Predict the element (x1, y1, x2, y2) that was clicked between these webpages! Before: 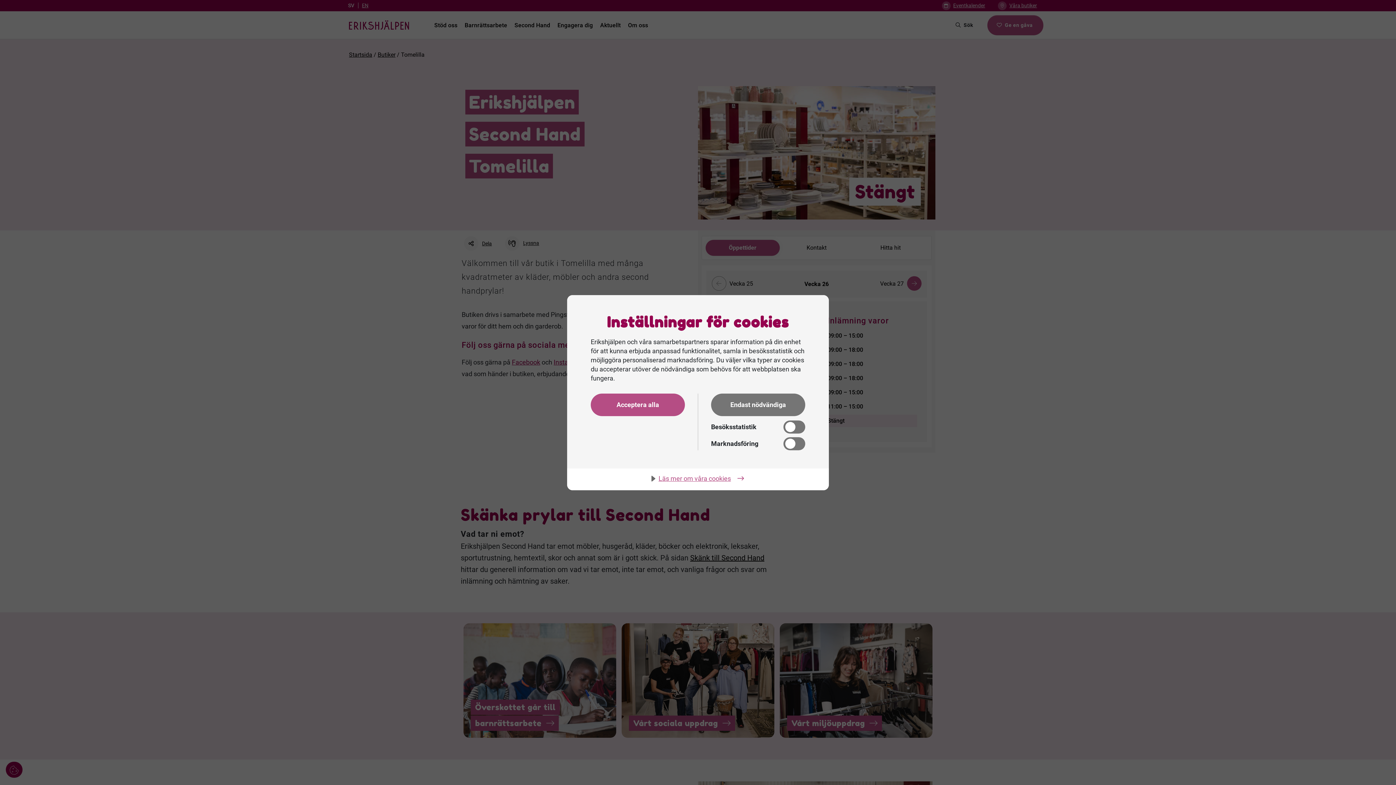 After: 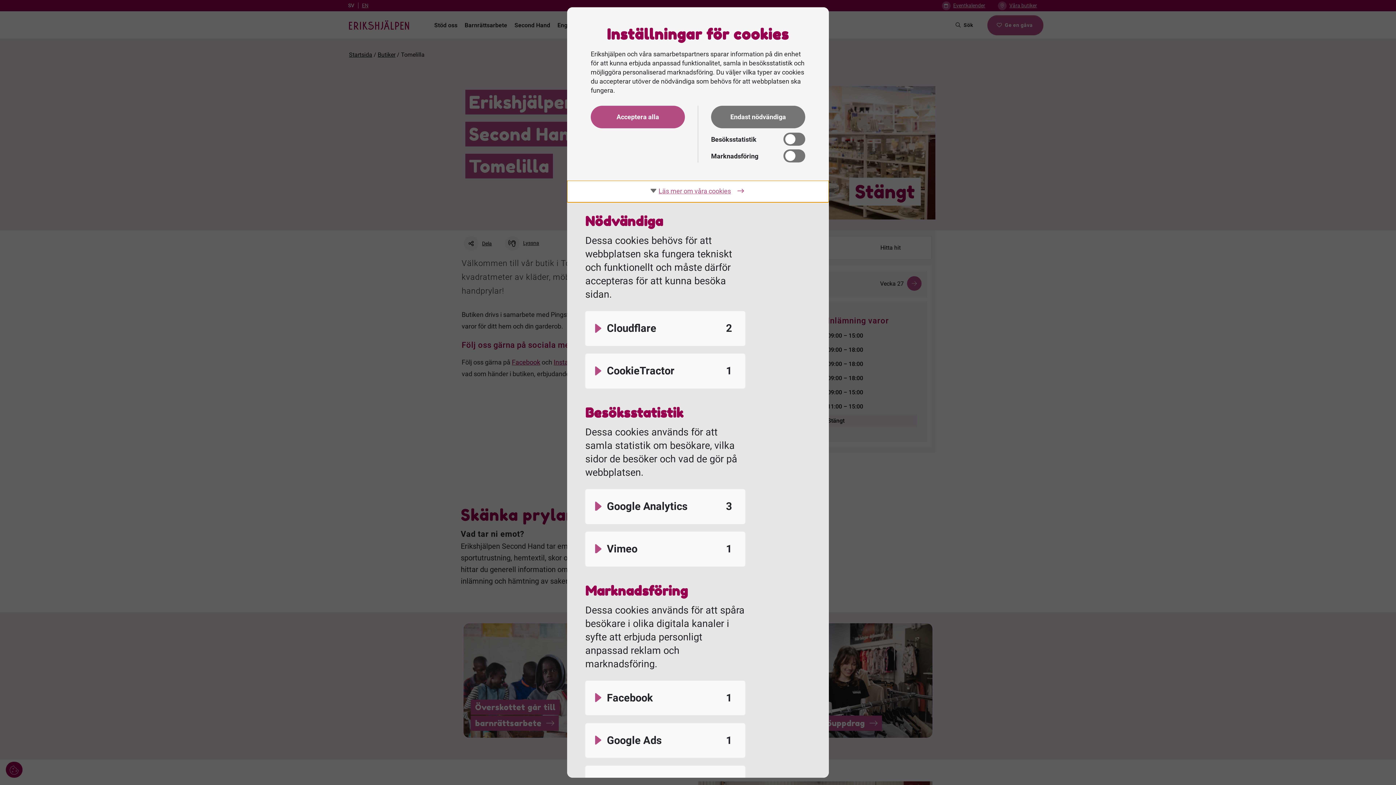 Action: bbox: (567, 468, 829, 490) label: Läs mer om våra cookies